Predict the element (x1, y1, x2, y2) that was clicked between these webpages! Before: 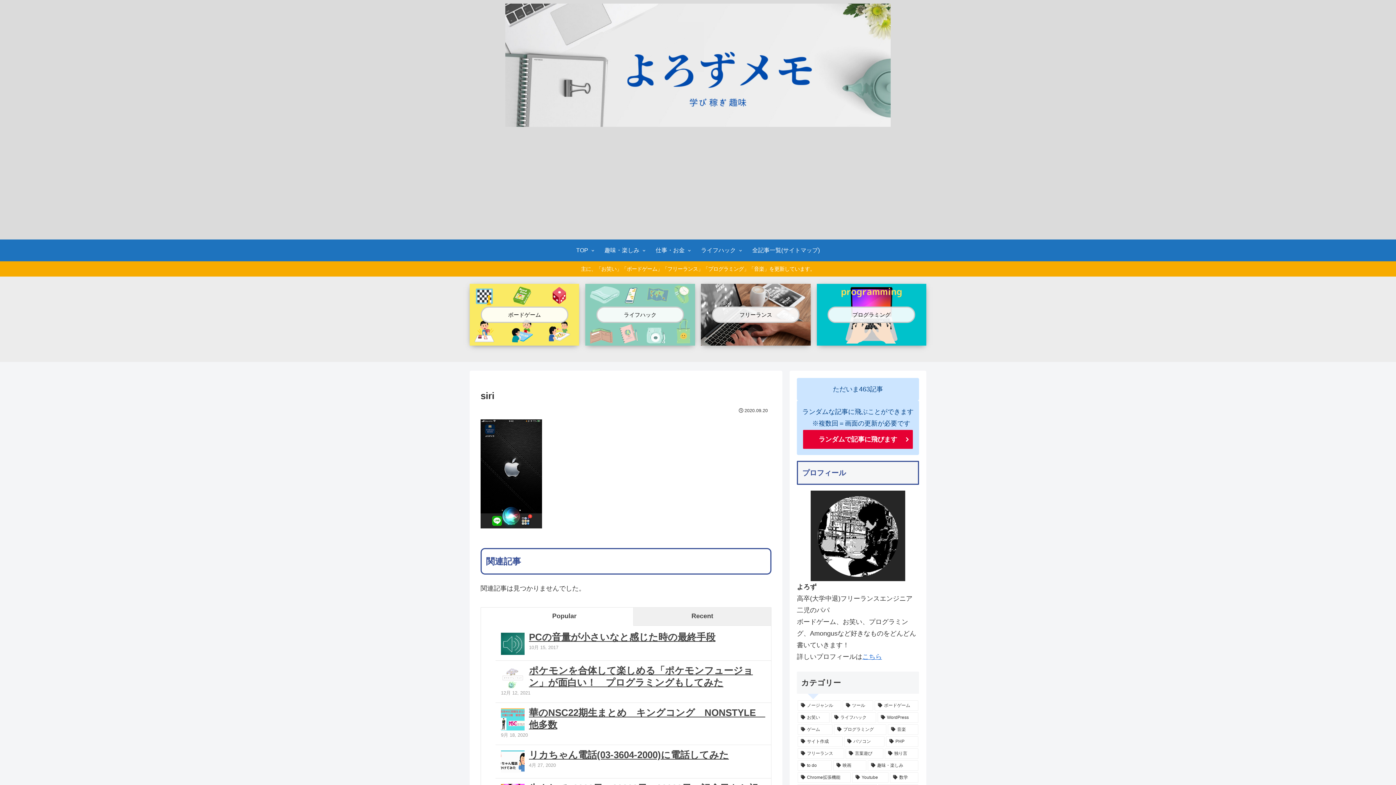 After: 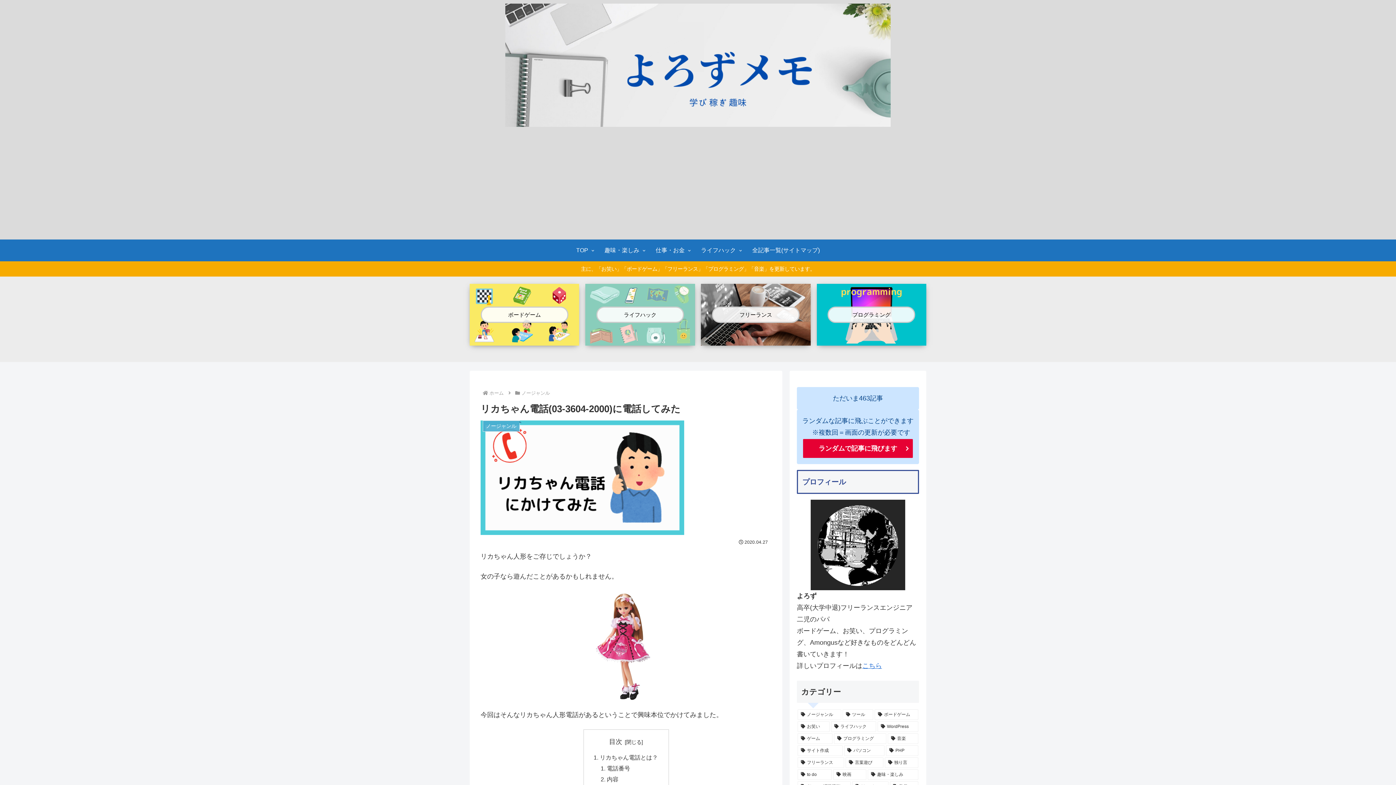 Action: bbox: (529, 749, 729, 760) label: リカちゃん電話(03-3604-2000)に電話してみた